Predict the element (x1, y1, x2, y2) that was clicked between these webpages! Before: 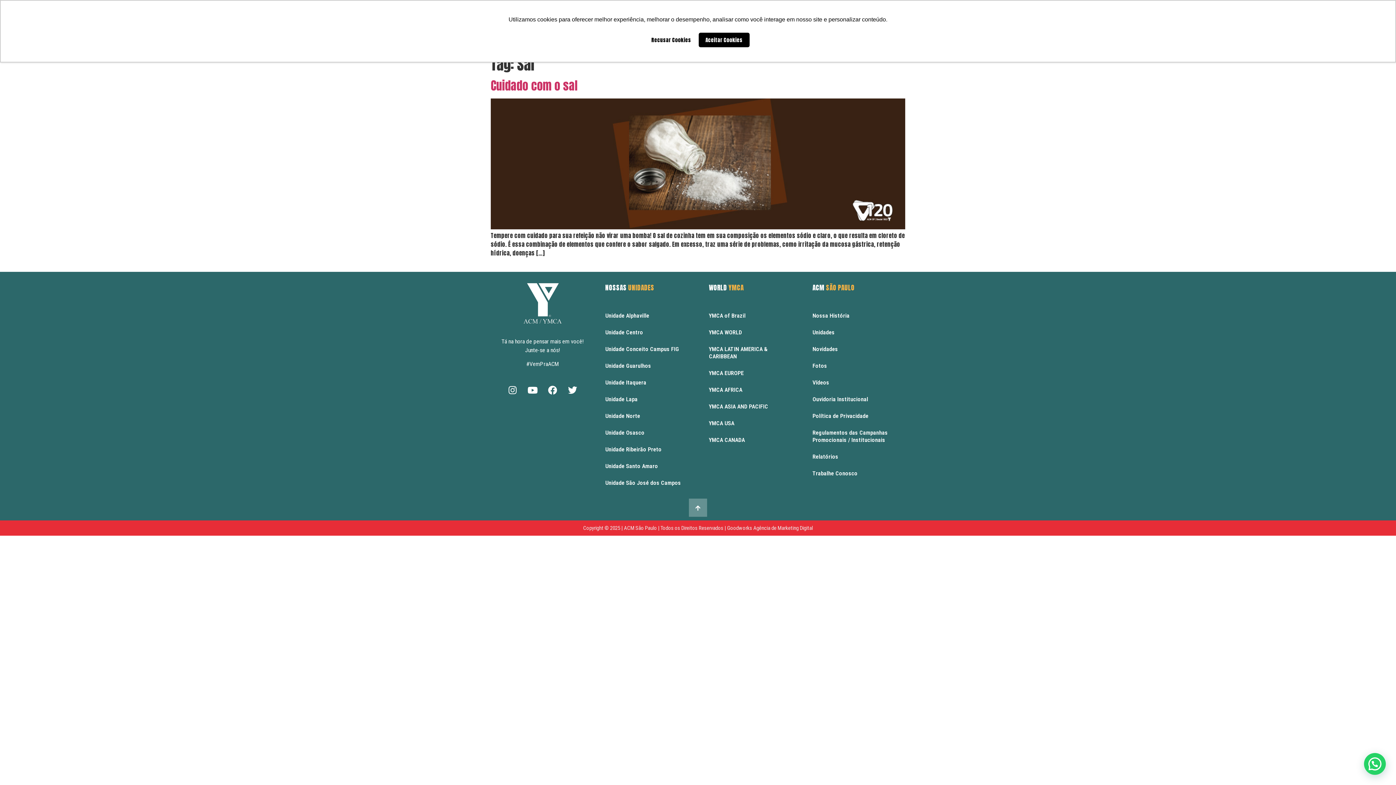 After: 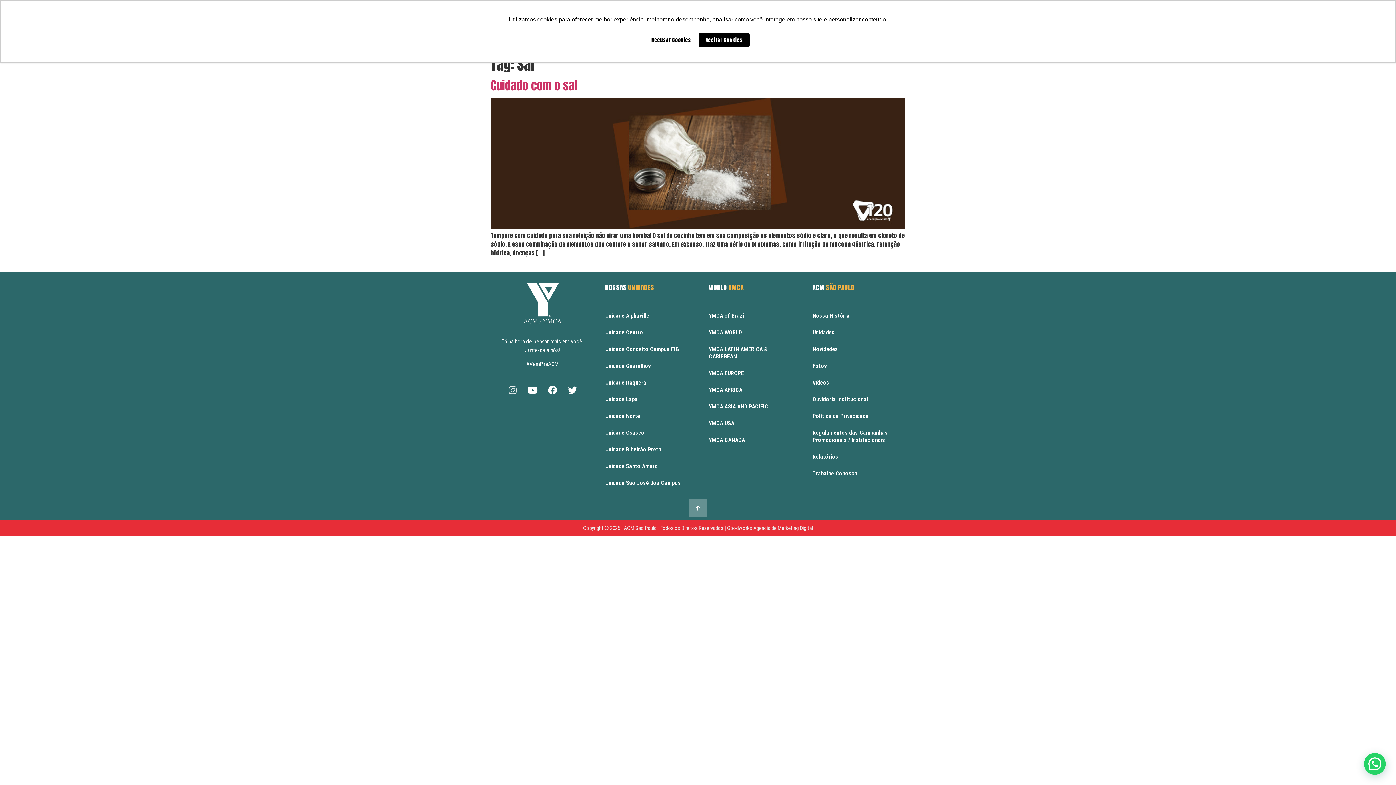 Action: label: Instagram bbox: (503, 381, 521, 399)